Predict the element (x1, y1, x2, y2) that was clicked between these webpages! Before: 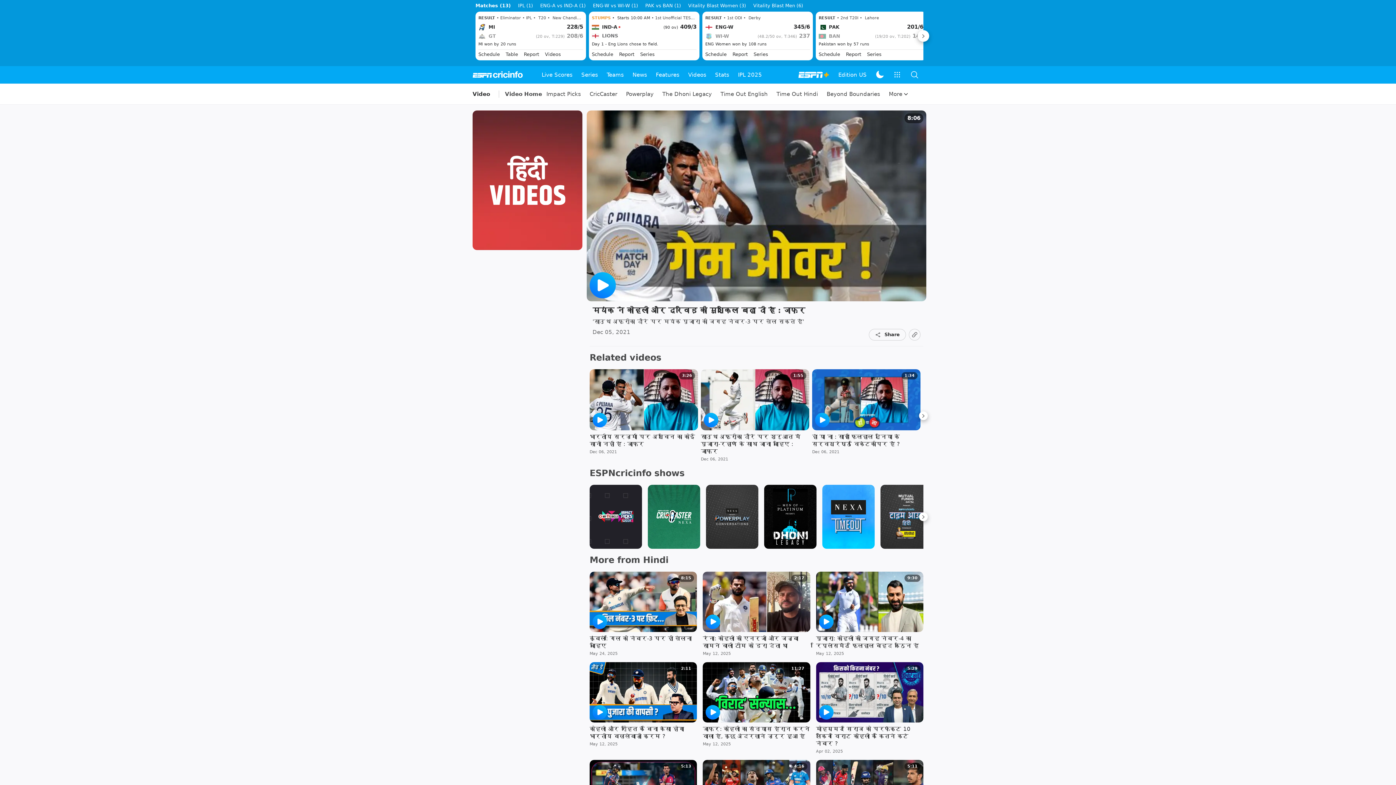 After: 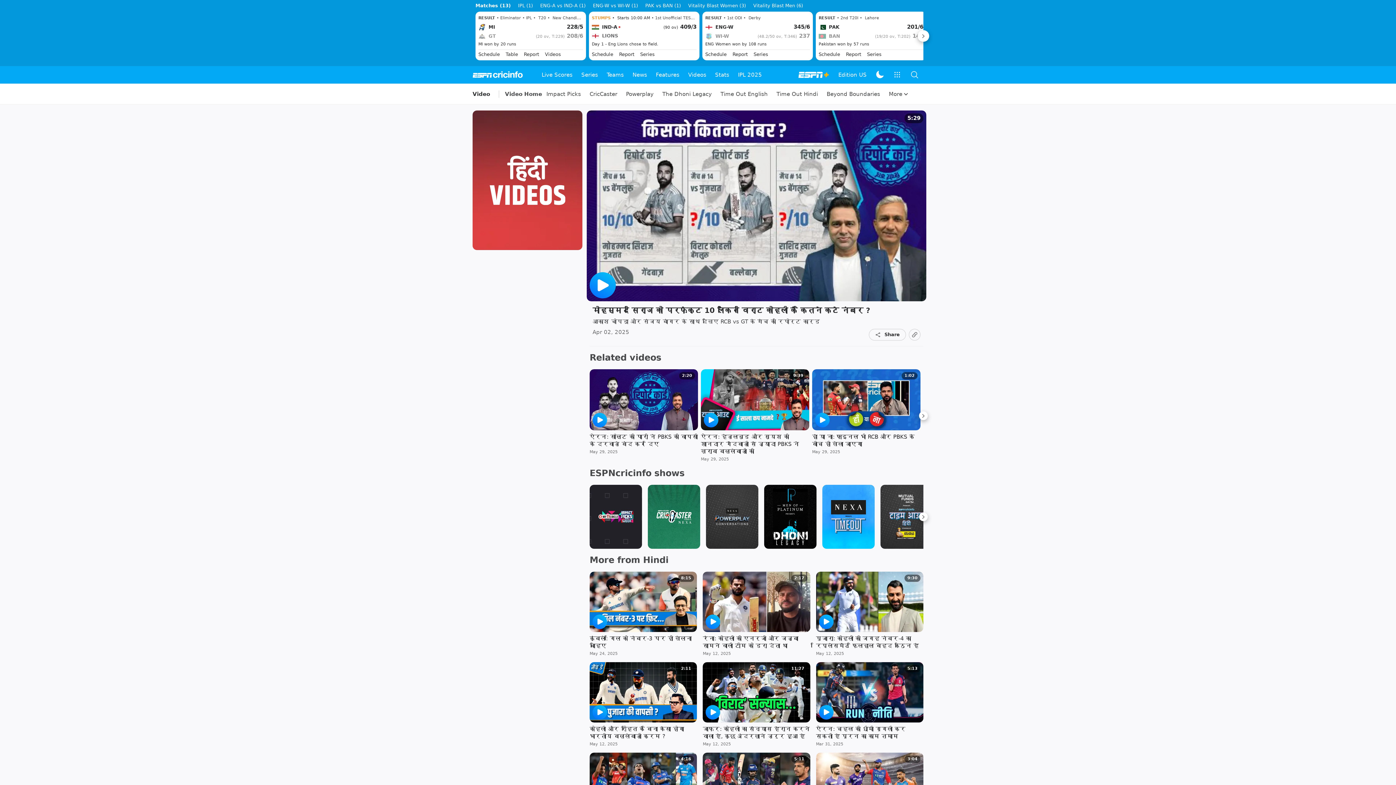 Action: bbox: (816, 672, 923, 764) label: 5:29
मोहम्मद सिराज को परफ़ेक्ट 10 लेकिन विराट कोहली के कितने कटे नंबर ?
Apr 02, 2025